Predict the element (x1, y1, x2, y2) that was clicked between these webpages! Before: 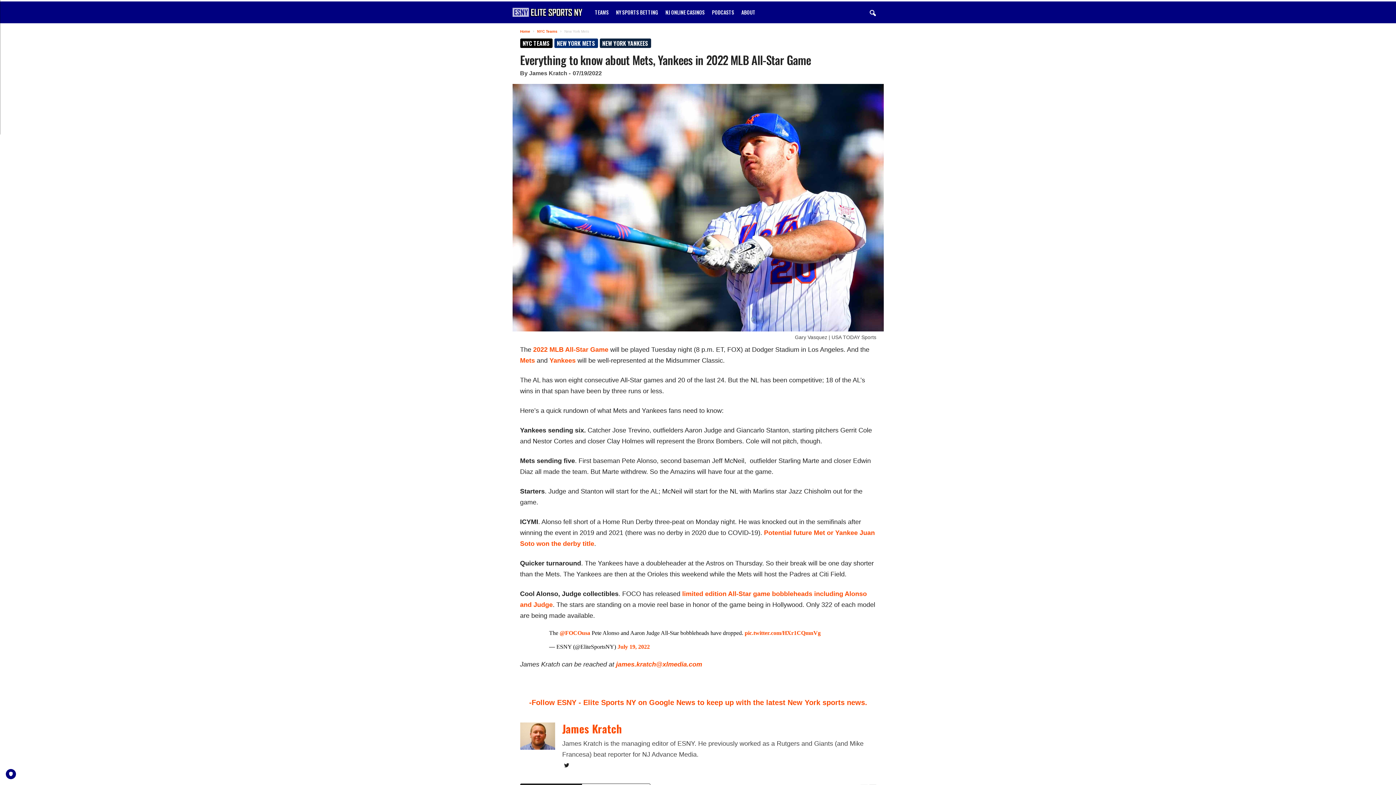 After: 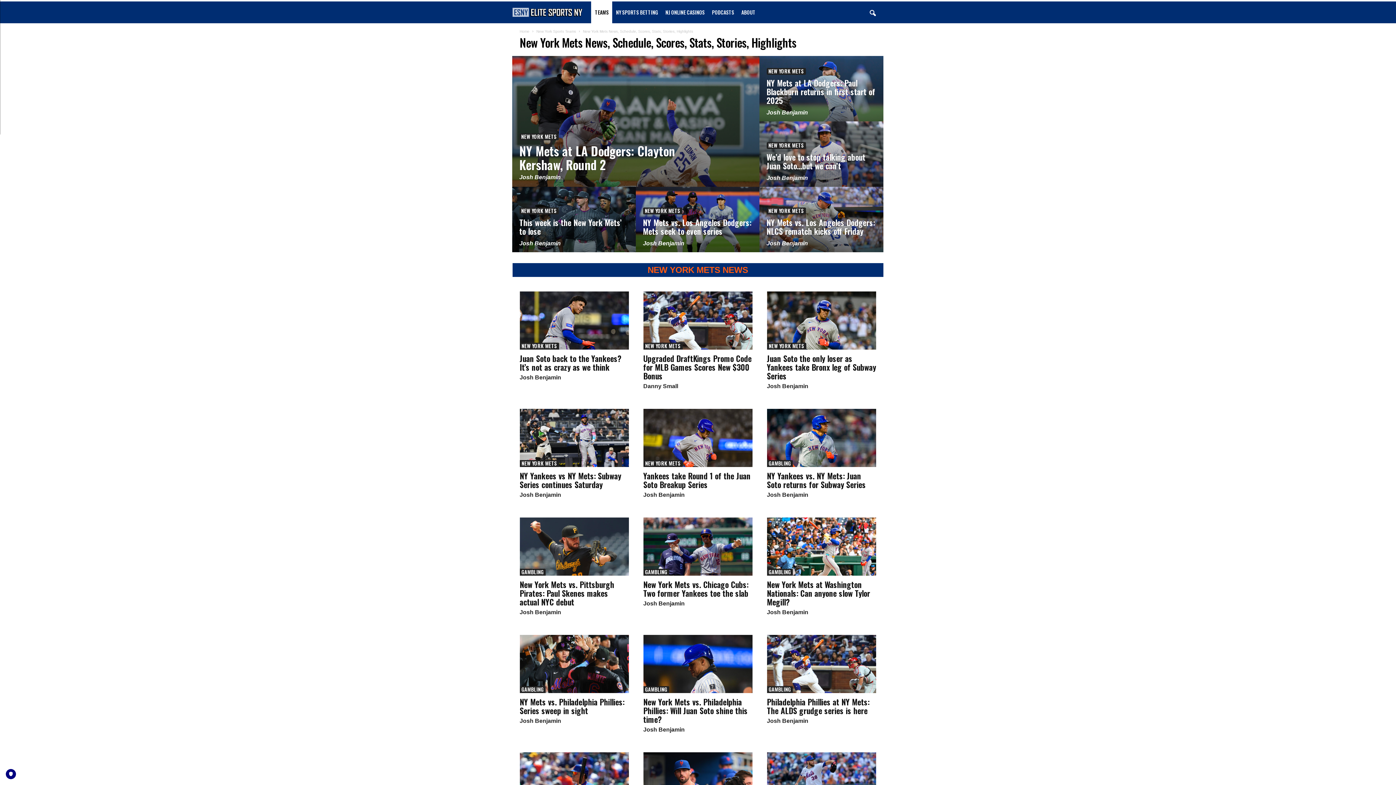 Action: bbox: (520, 356, 535, 364) label: Mets